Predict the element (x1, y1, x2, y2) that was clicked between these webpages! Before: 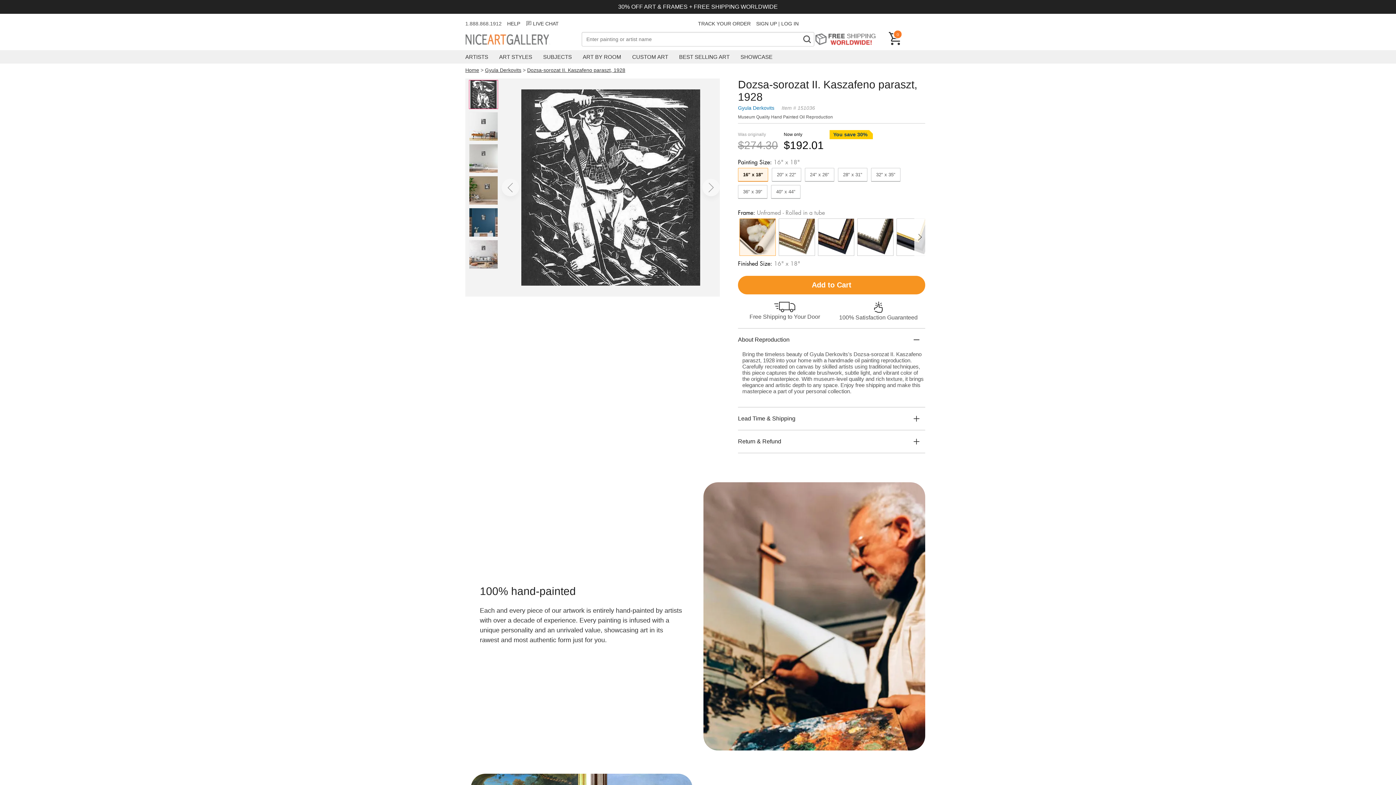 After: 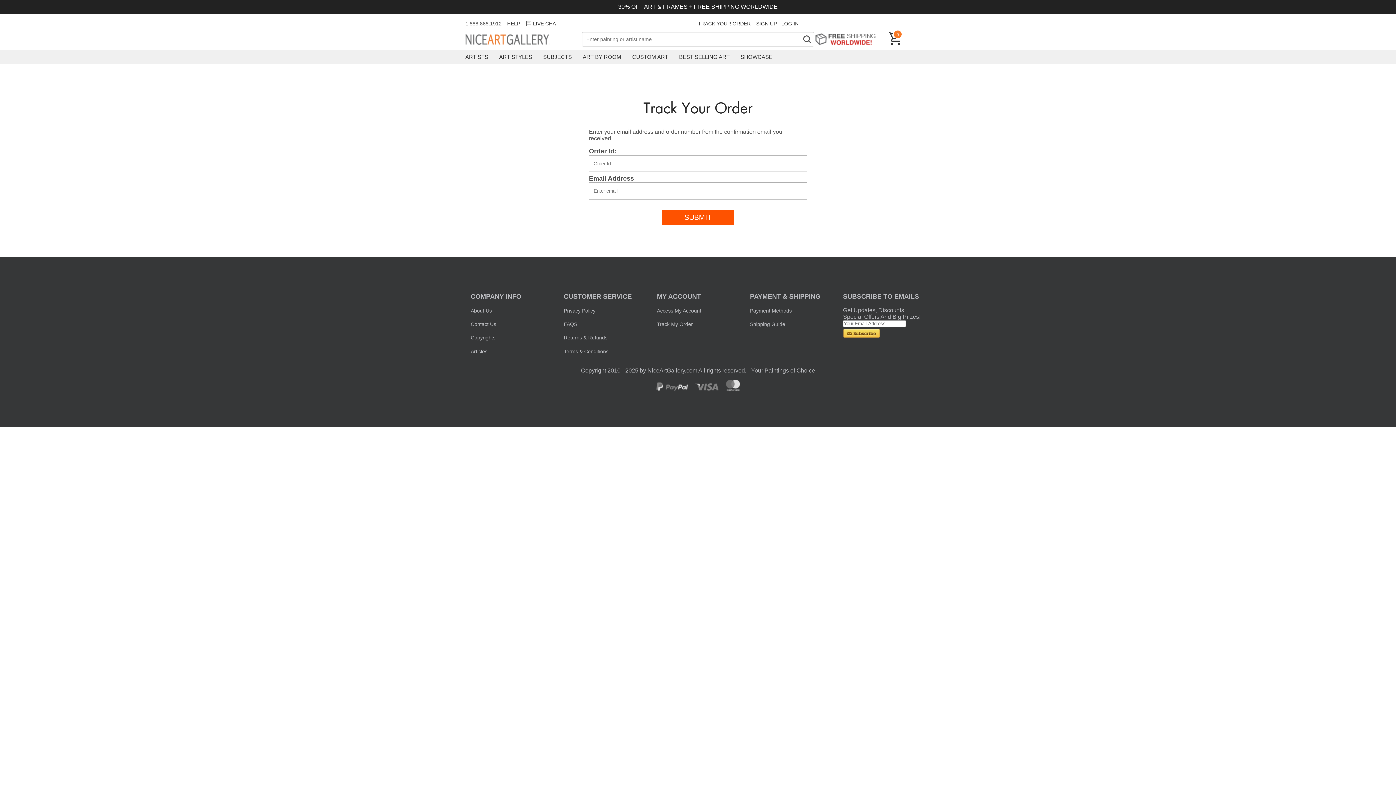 Action: label: TRACK YOUR ORDER bbox: (698, 20, 750, 26)